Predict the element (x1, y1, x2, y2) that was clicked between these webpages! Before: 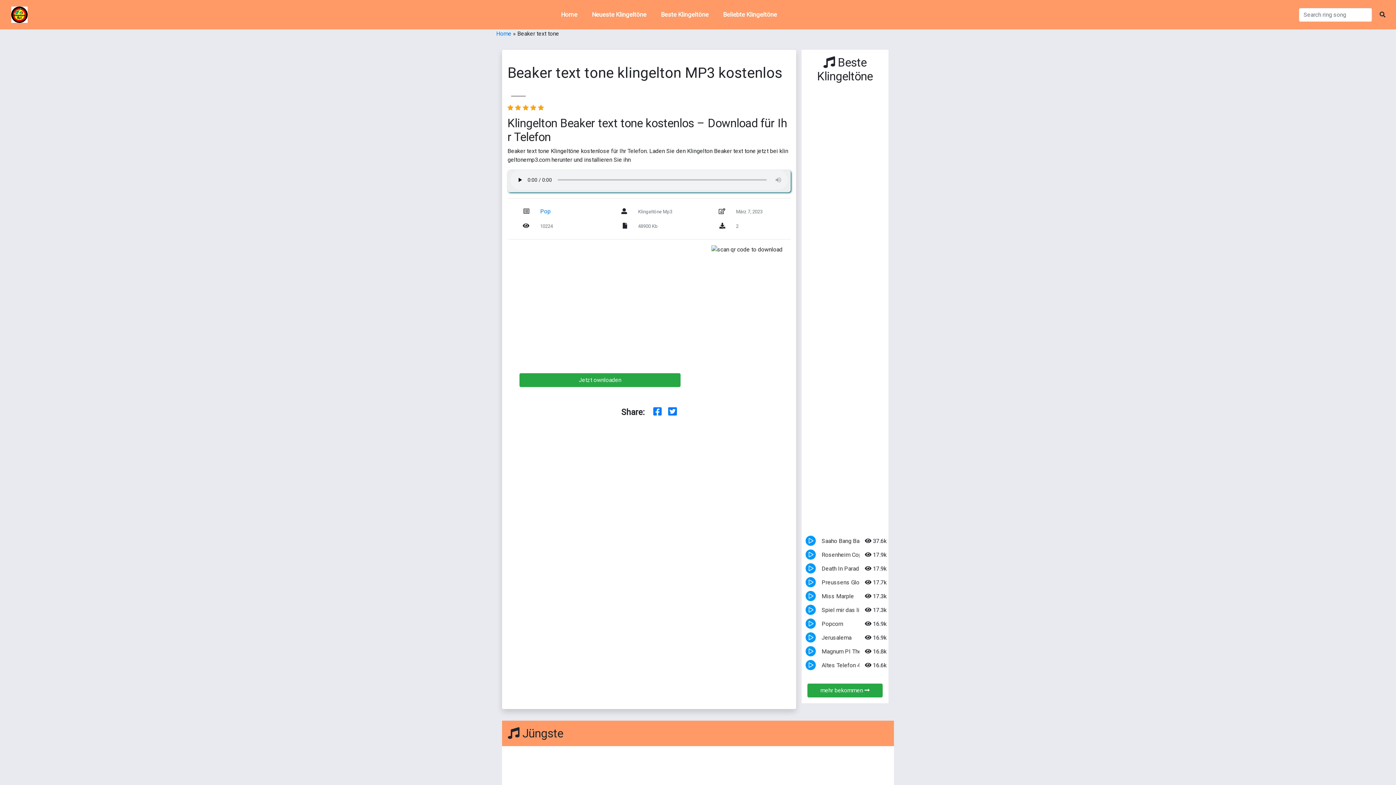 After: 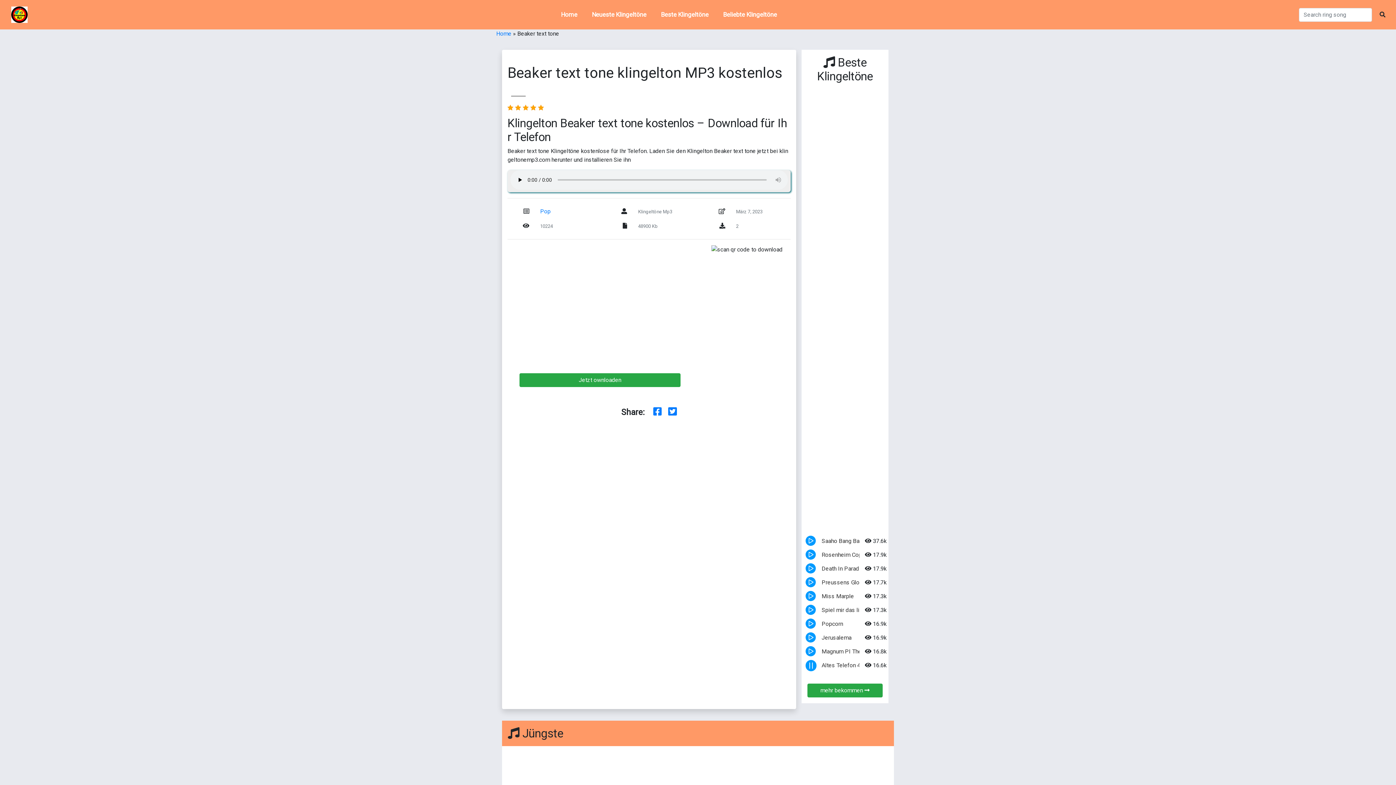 Action: label: play bbox: (791, 658, 818, 685)